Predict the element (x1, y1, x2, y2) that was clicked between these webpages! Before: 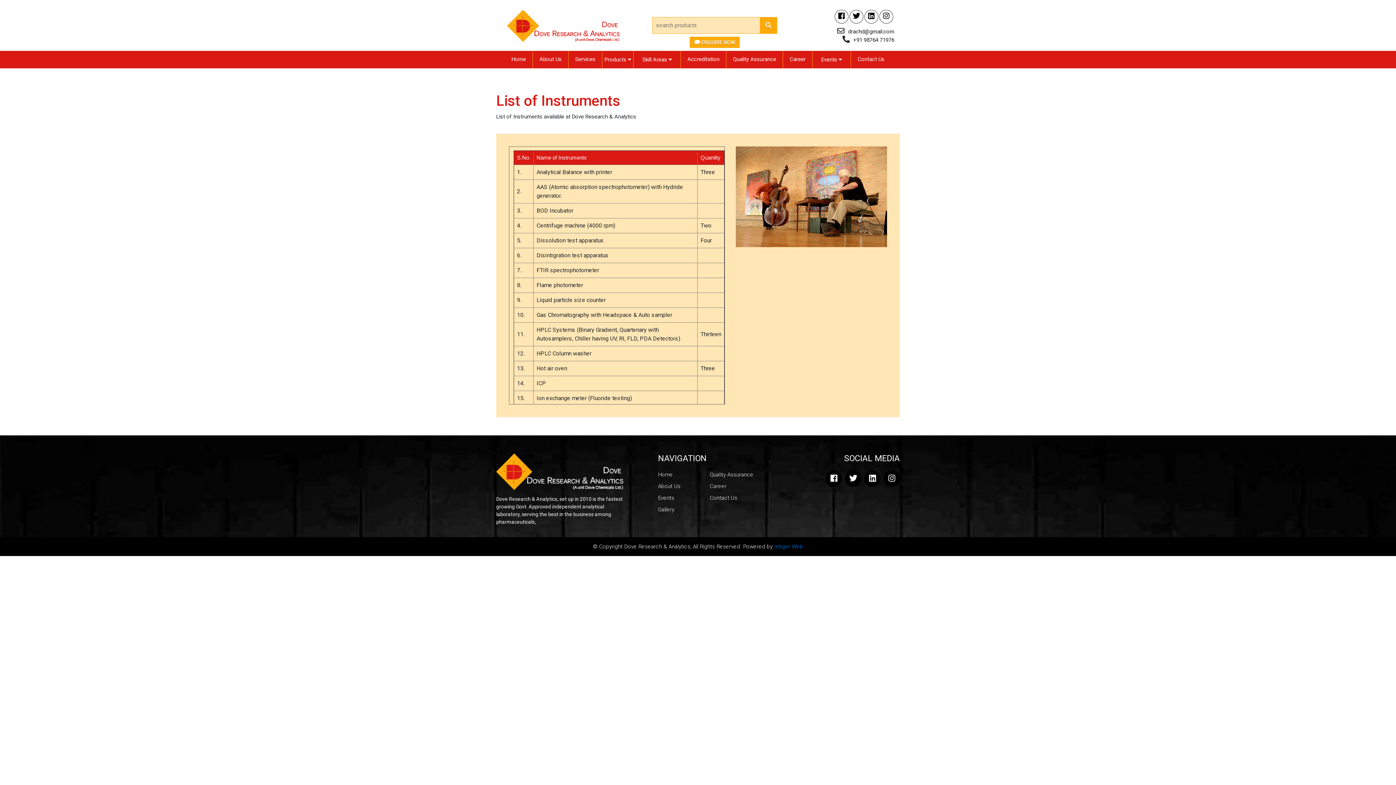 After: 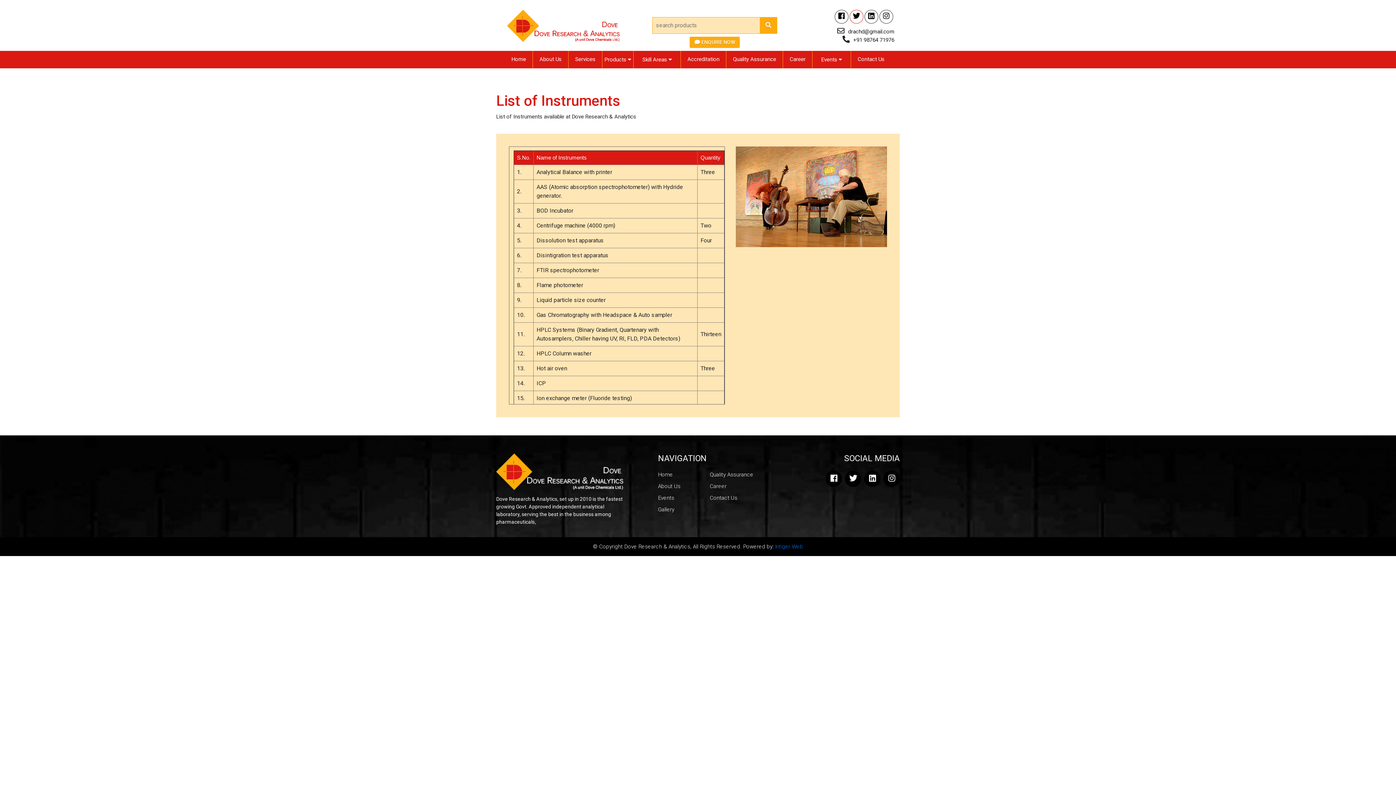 Action: bbox: (853, 13, 860, 20)